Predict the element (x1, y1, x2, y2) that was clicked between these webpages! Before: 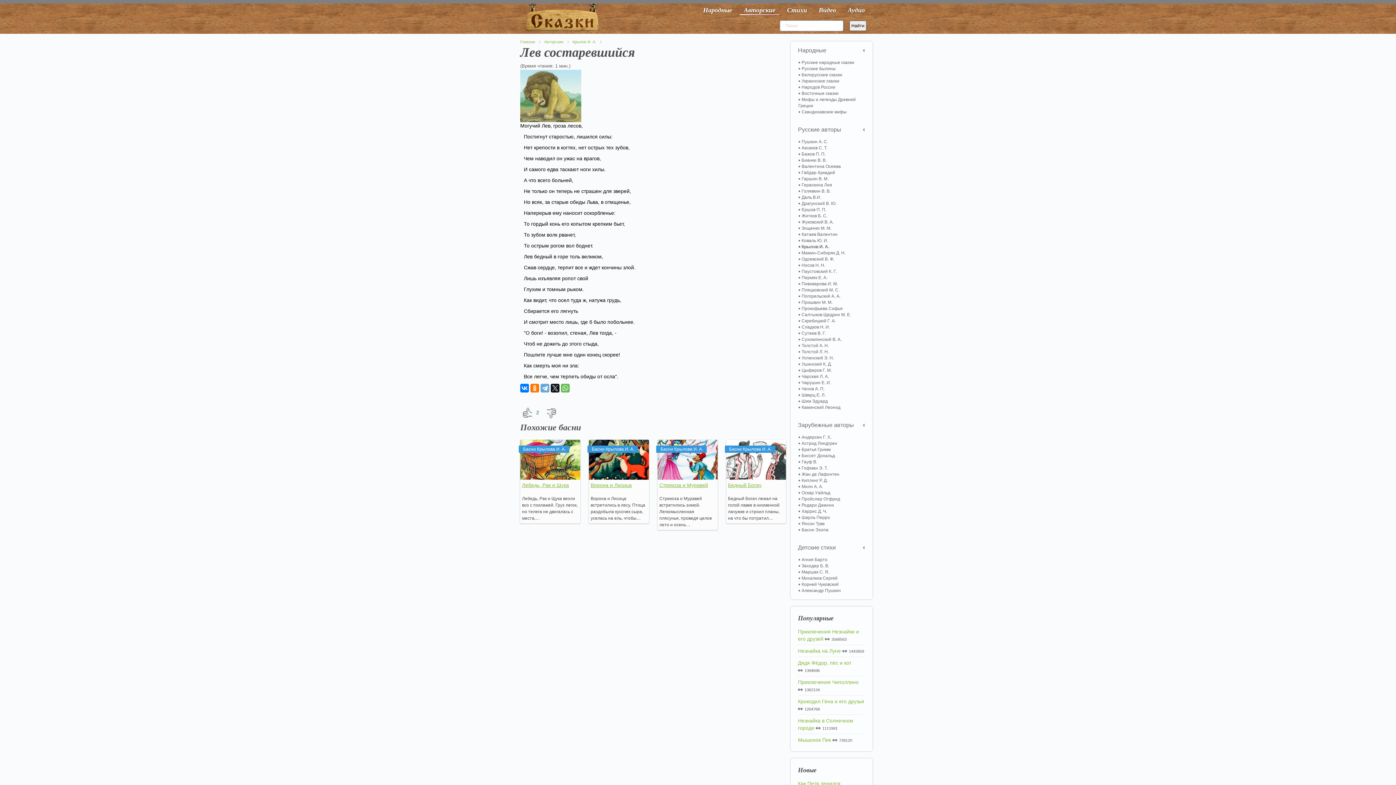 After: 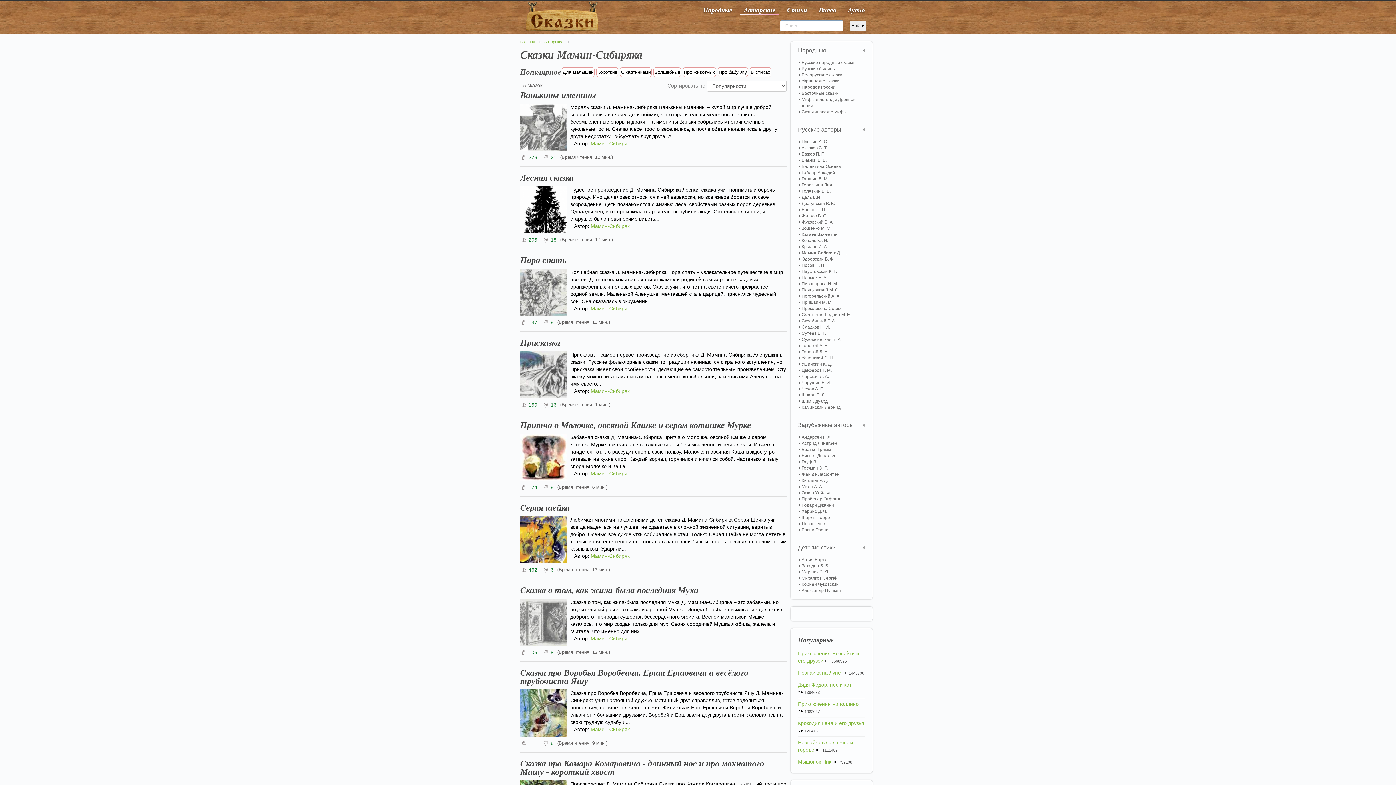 Action: bbox: (798, 250, 865, 256) label: Мамин-Сибиряк Д. Н.